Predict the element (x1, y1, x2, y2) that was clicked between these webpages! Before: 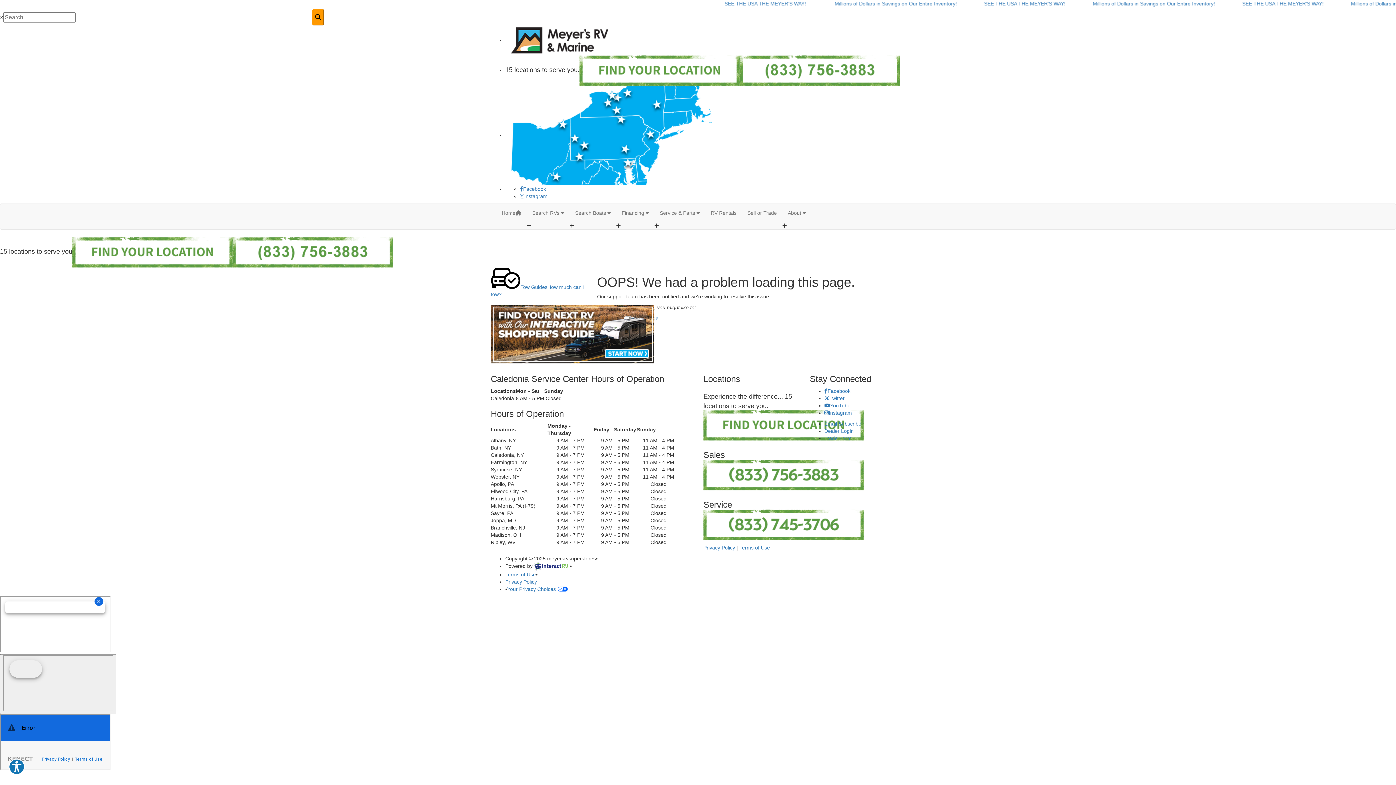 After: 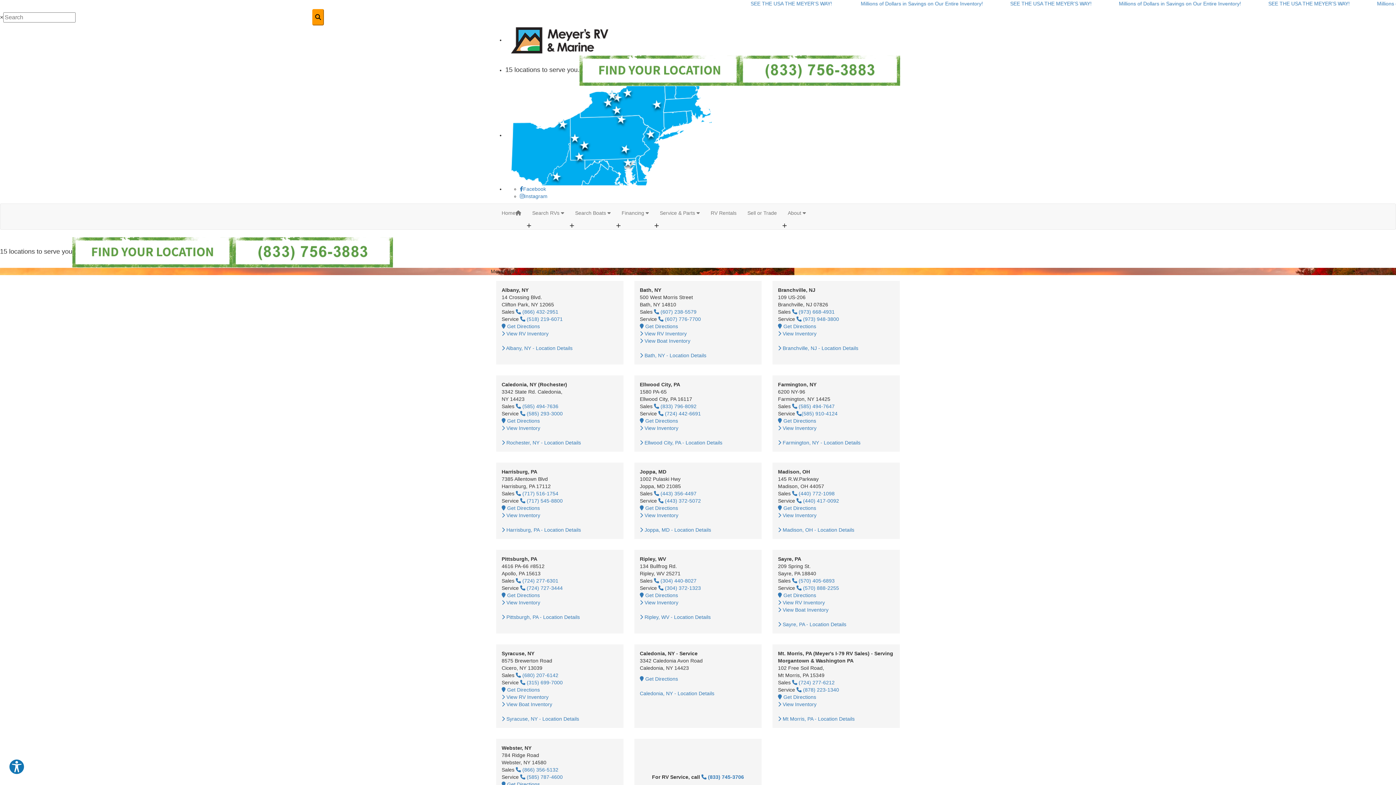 Action: bbox: (72, 249, 232, 254)